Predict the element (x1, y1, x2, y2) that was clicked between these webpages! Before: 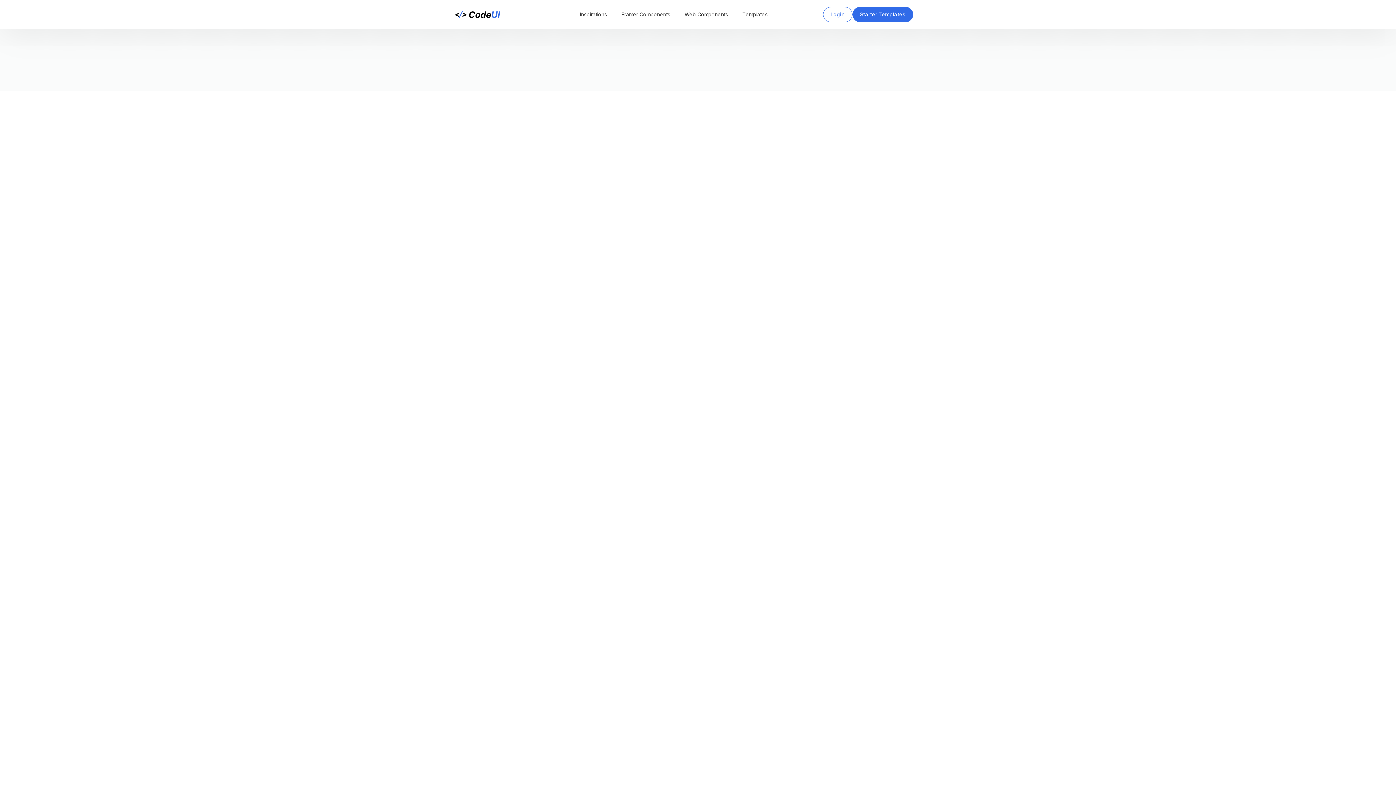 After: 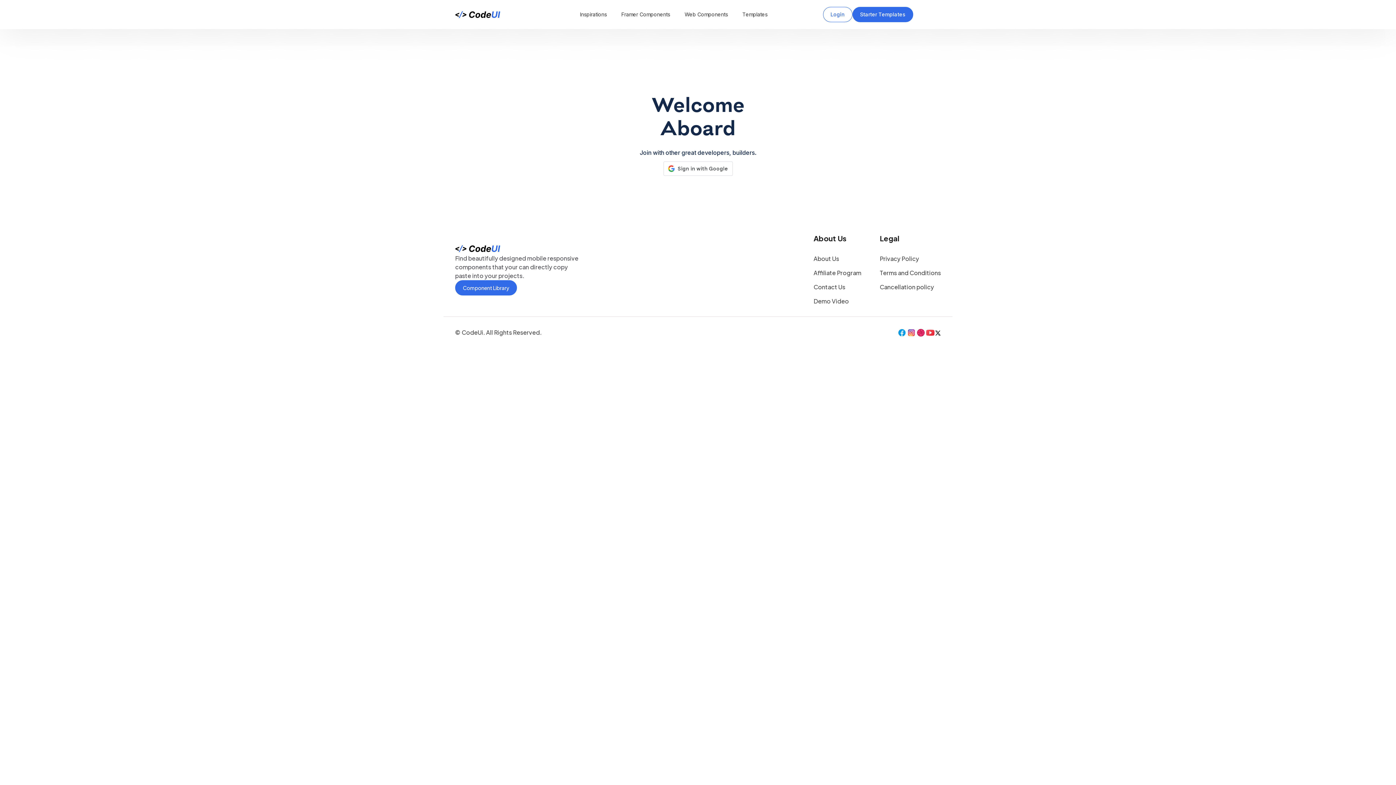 Action: bbox: (823, 6, 852, 22) label: Login